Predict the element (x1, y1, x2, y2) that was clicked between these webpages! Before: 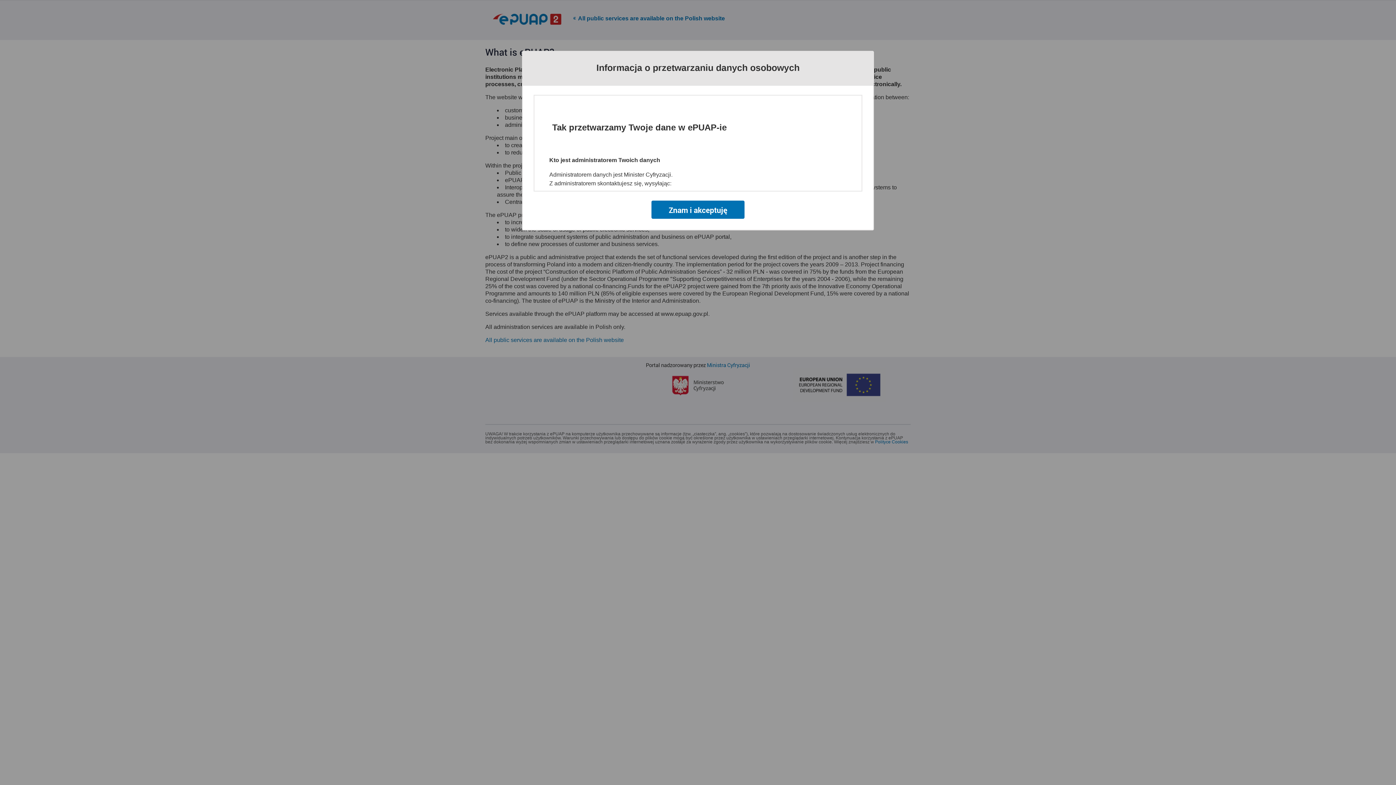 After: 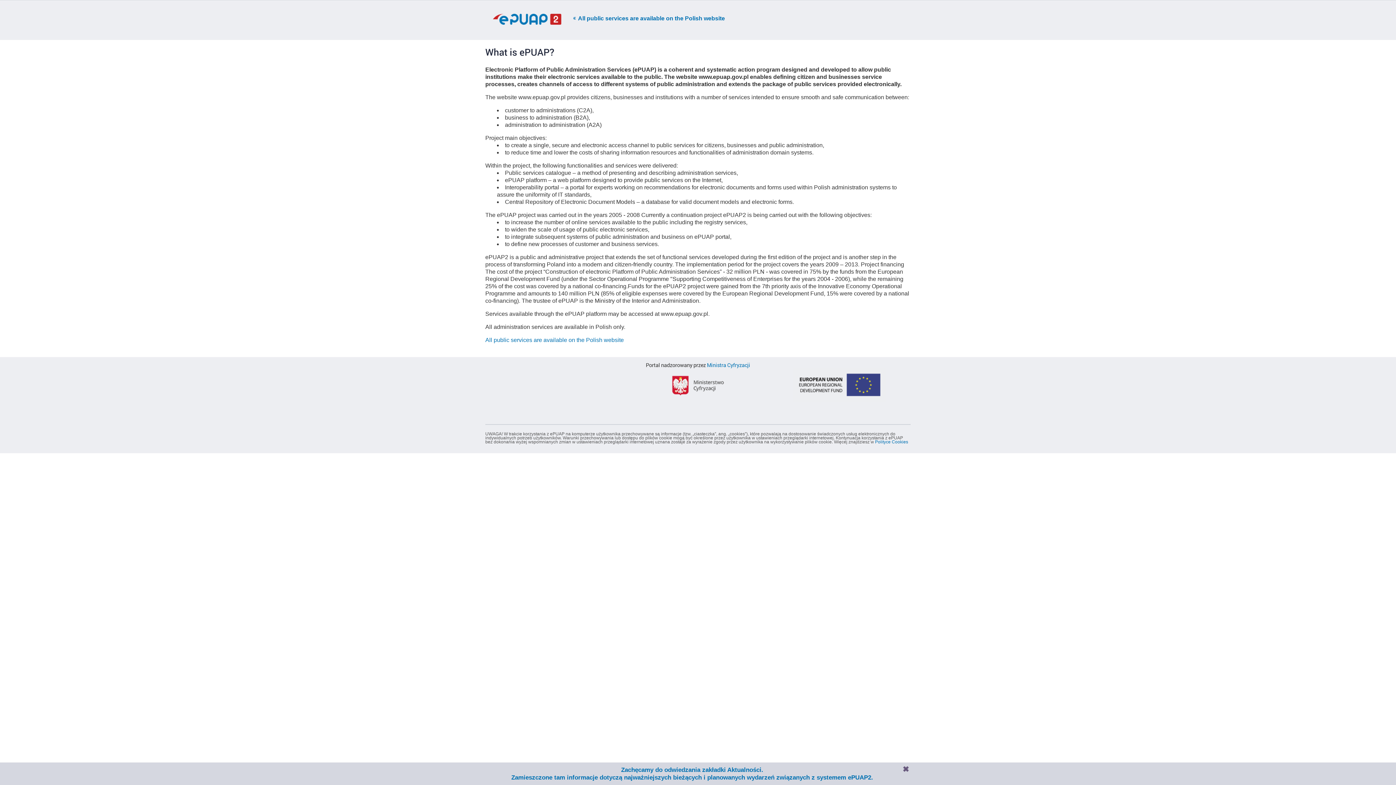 Action: bbox: (651, 200, 744, 218) label: Znam i akceptuję